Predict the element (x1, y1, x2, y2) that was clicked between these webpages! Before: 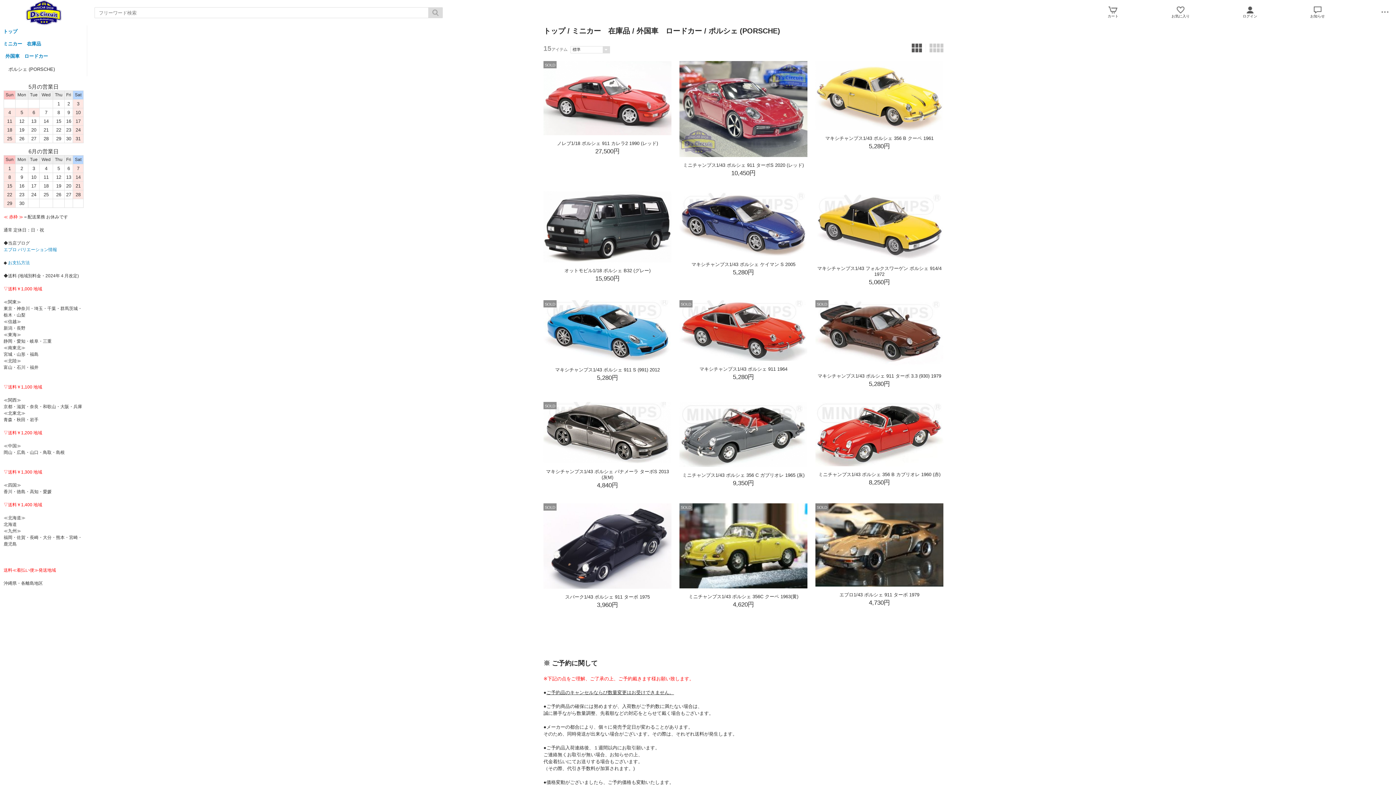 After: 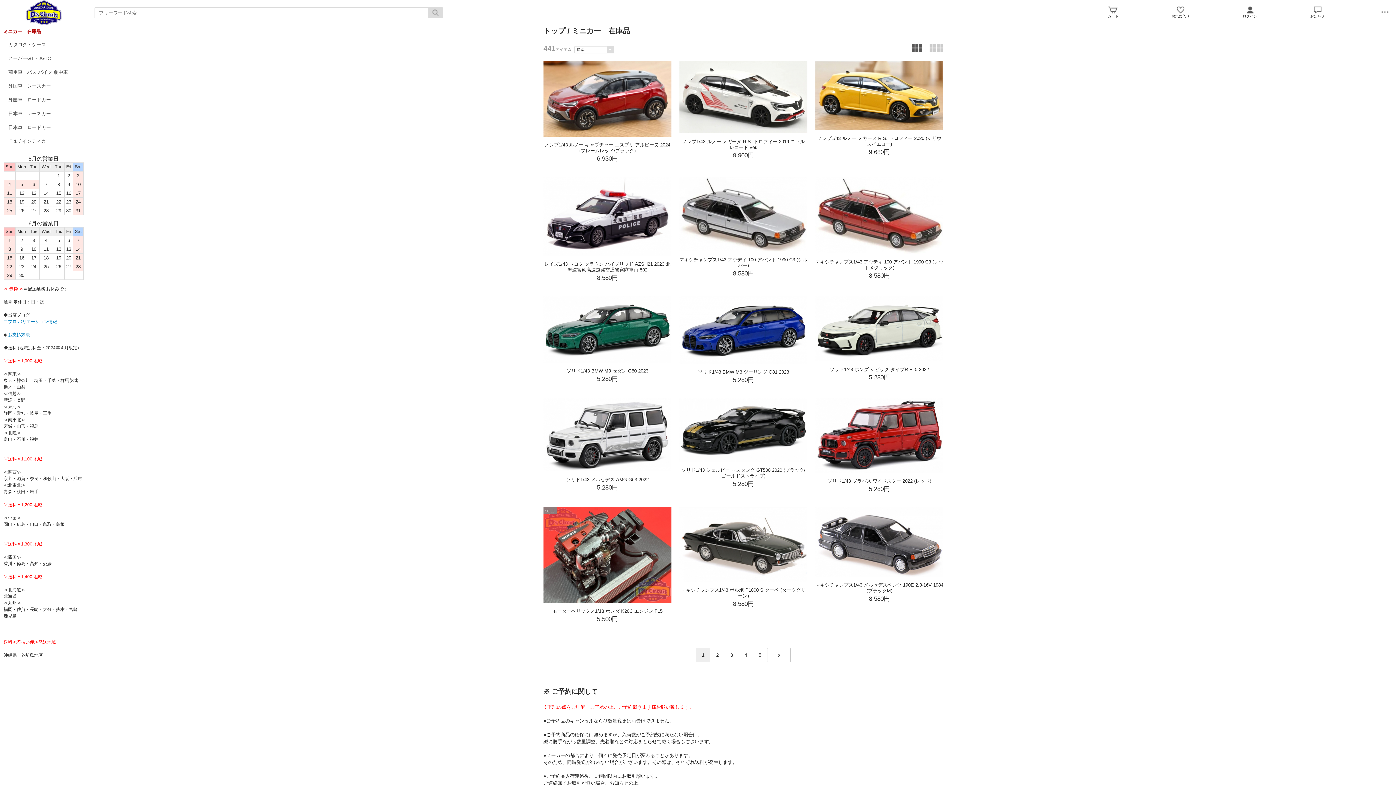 Action: label: ミニカー　在庫品 bbox: (572, 26, 630, 34)